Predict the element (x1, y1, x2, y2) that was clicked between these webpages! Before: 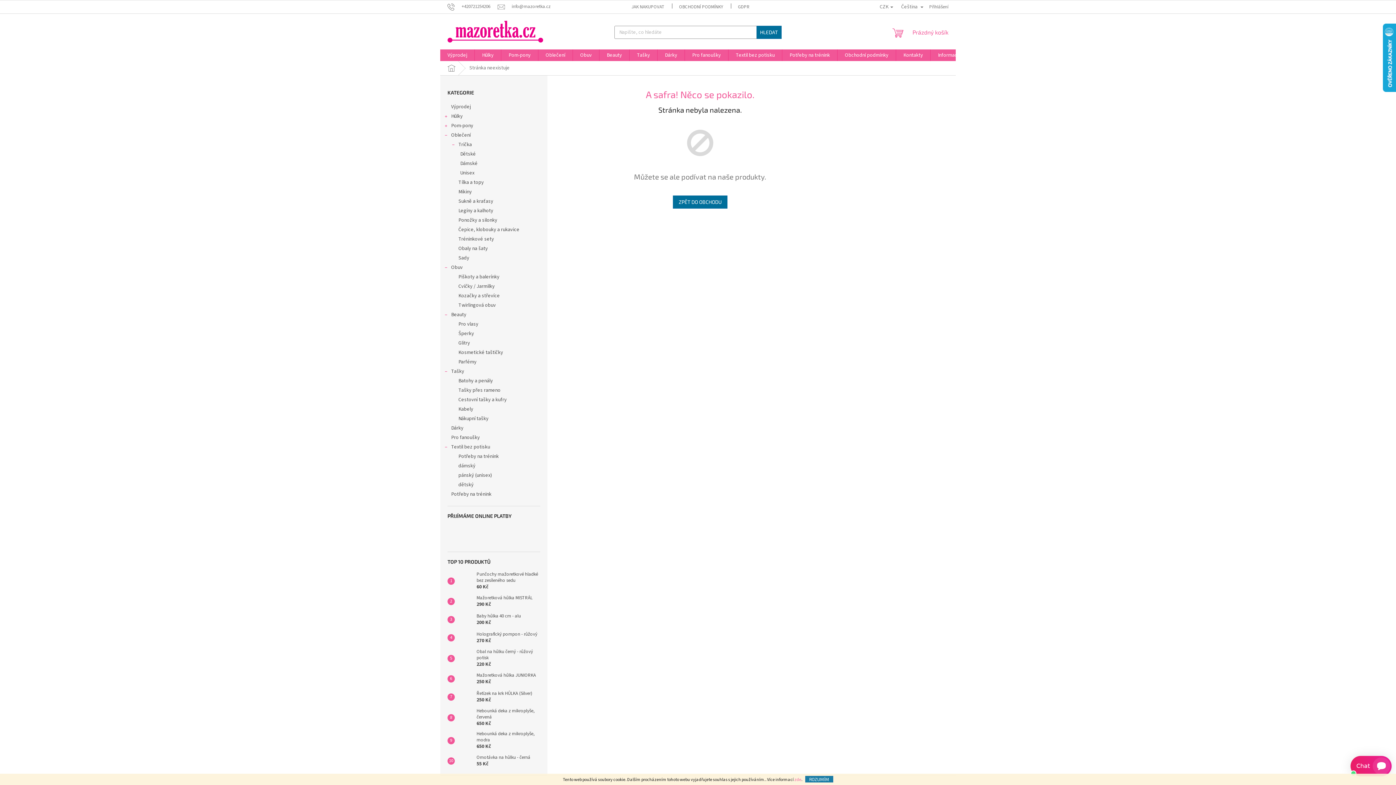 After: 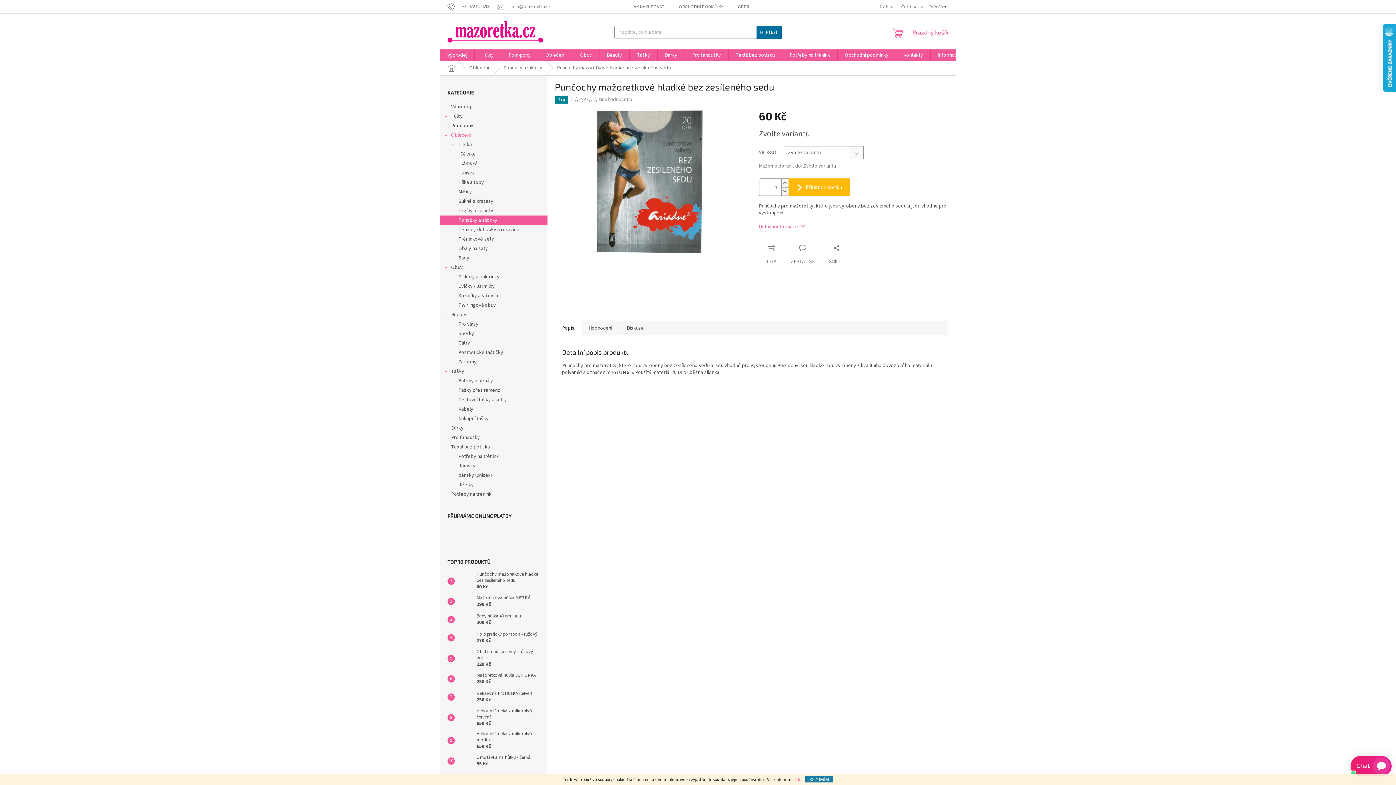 Action: bbox: (473, 571, 540, 590) label: Punčochy mažoretkové hladké bez zesíleného sedu
60 Kč